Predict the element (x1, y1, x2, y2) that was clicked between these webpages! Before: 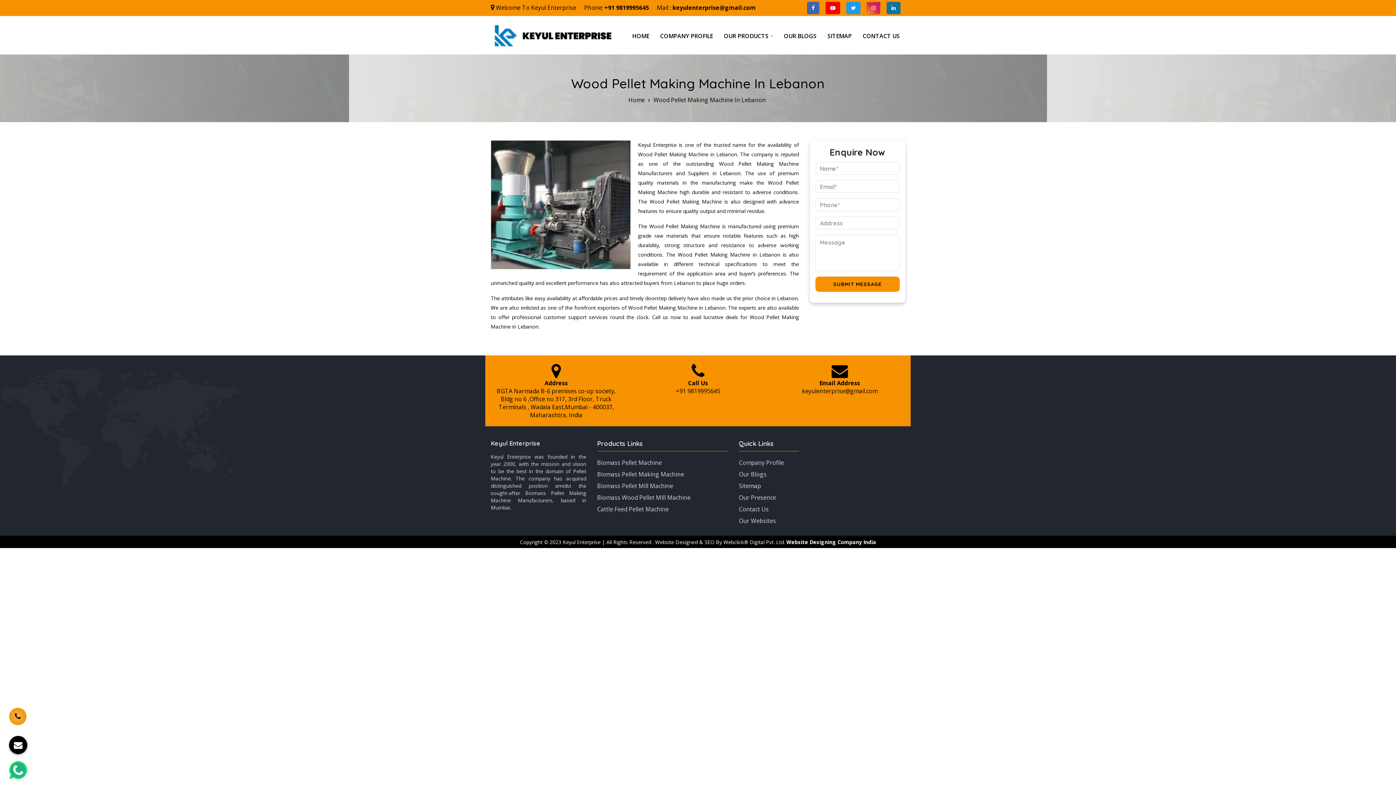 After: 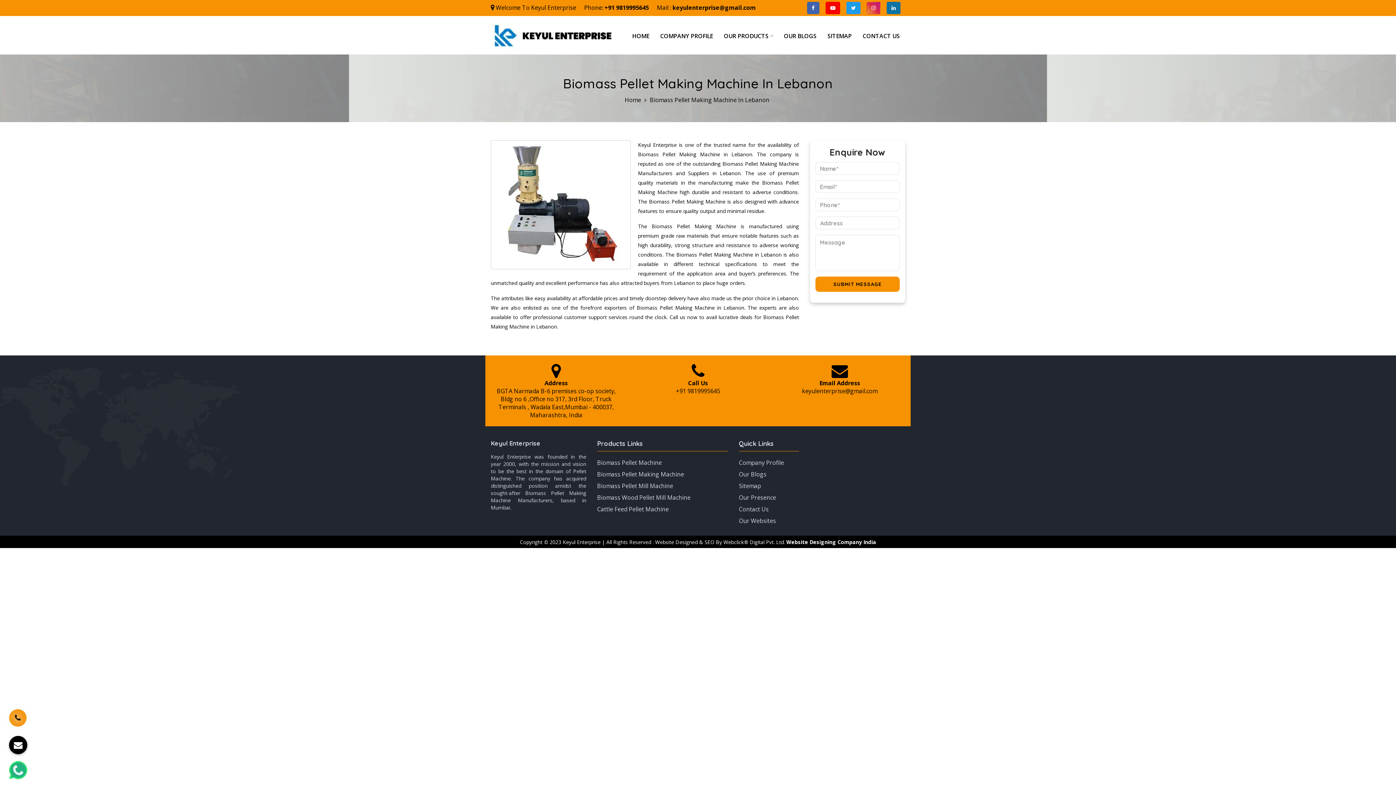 Action: bbox: (597, 470, 684, 478) label: Biomass Pellet Making Machine